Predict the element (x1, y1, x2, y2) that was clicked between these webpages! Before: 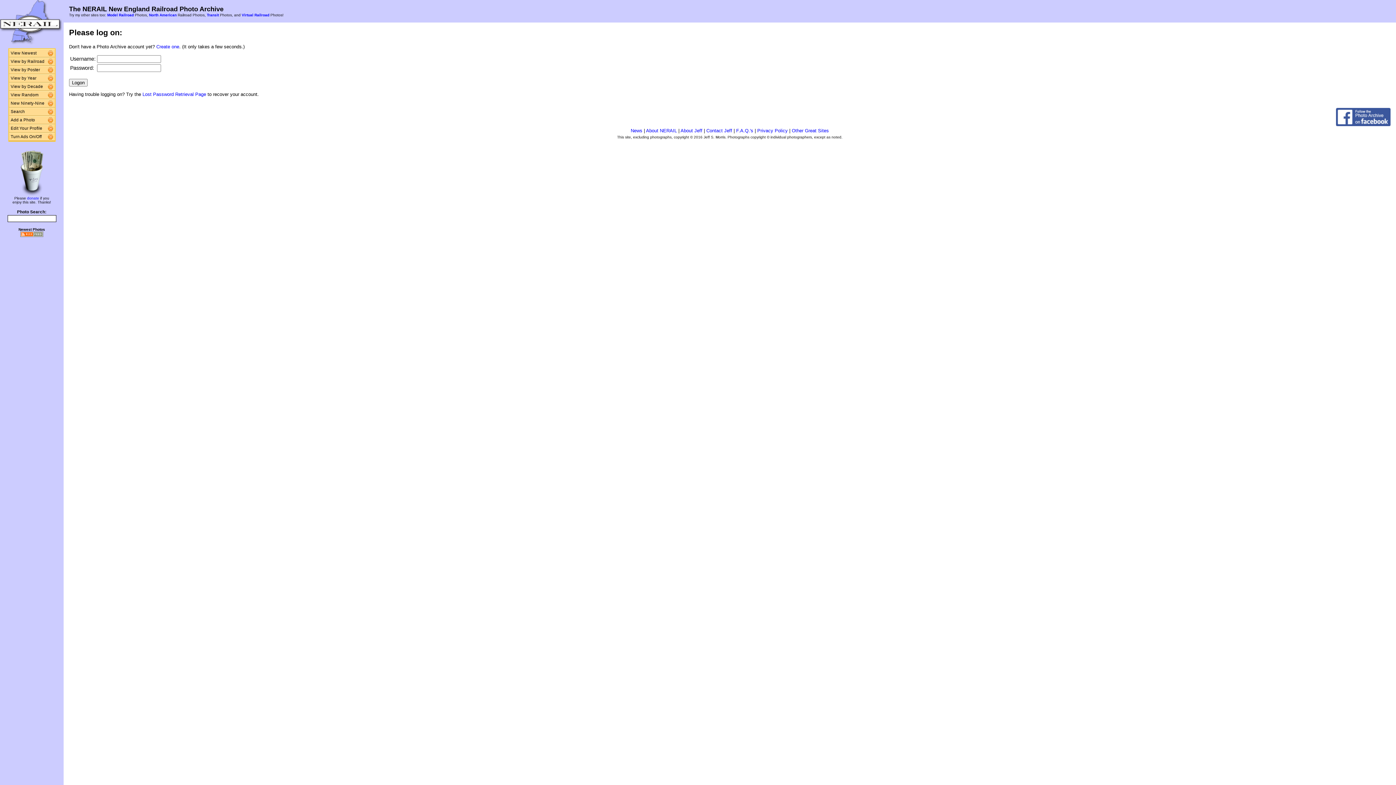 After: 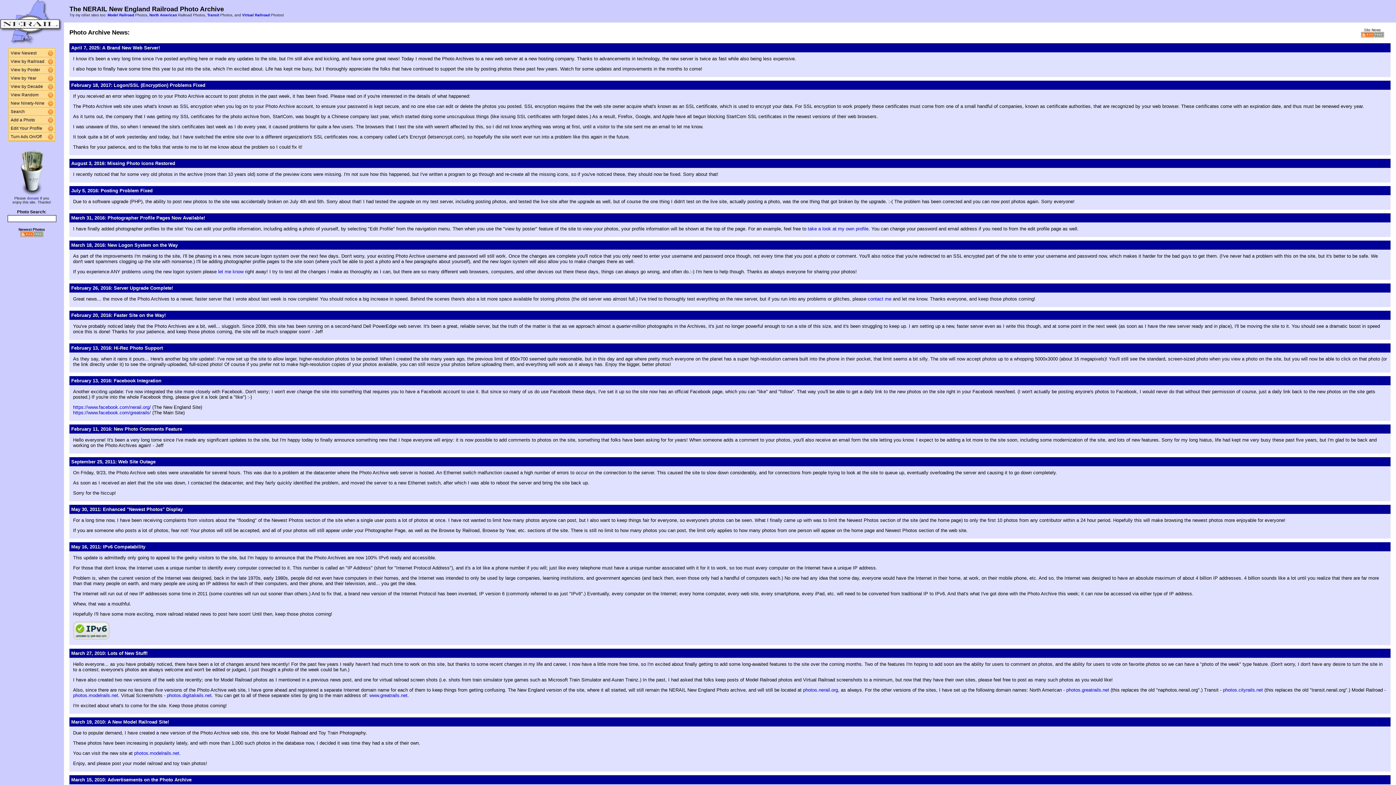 Action: bbox: (630, 128, 642, 133) label: News